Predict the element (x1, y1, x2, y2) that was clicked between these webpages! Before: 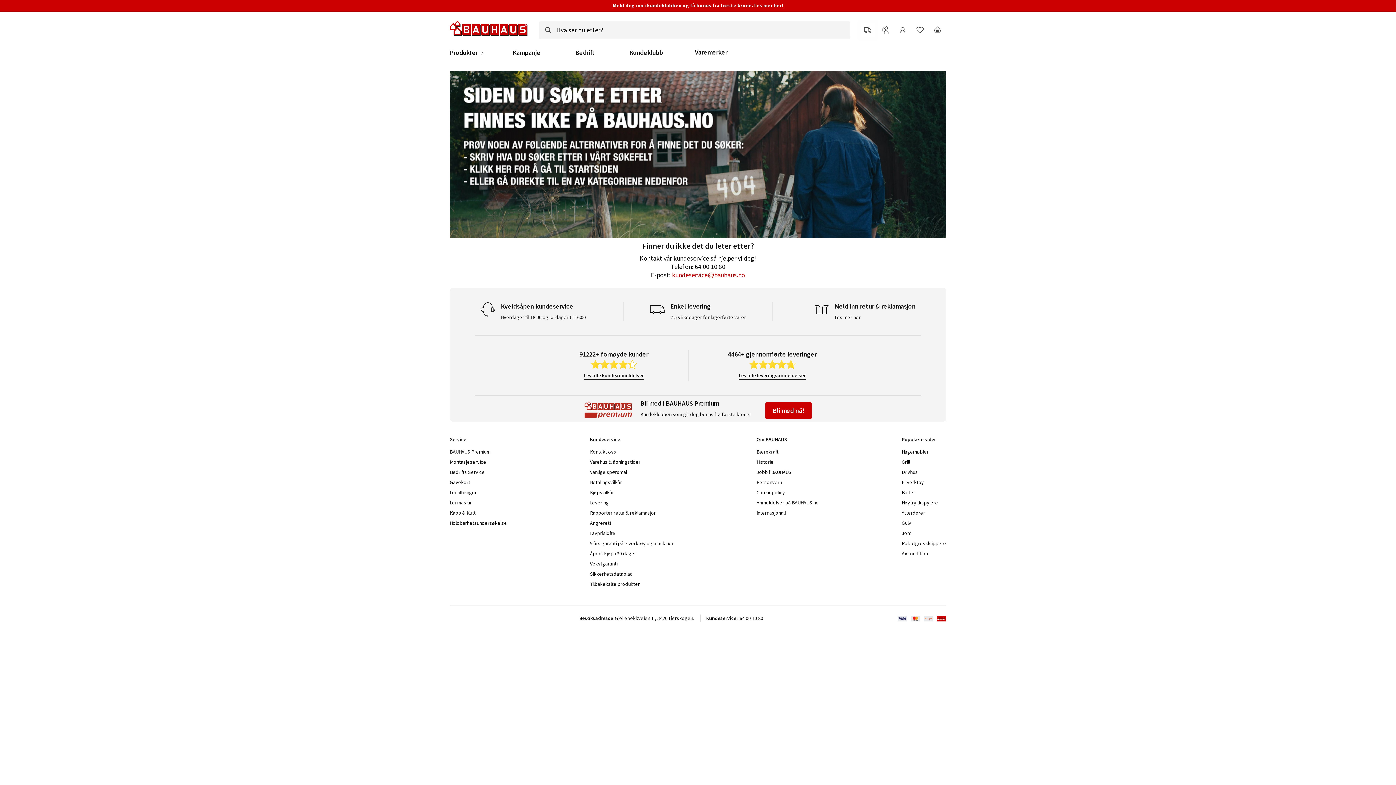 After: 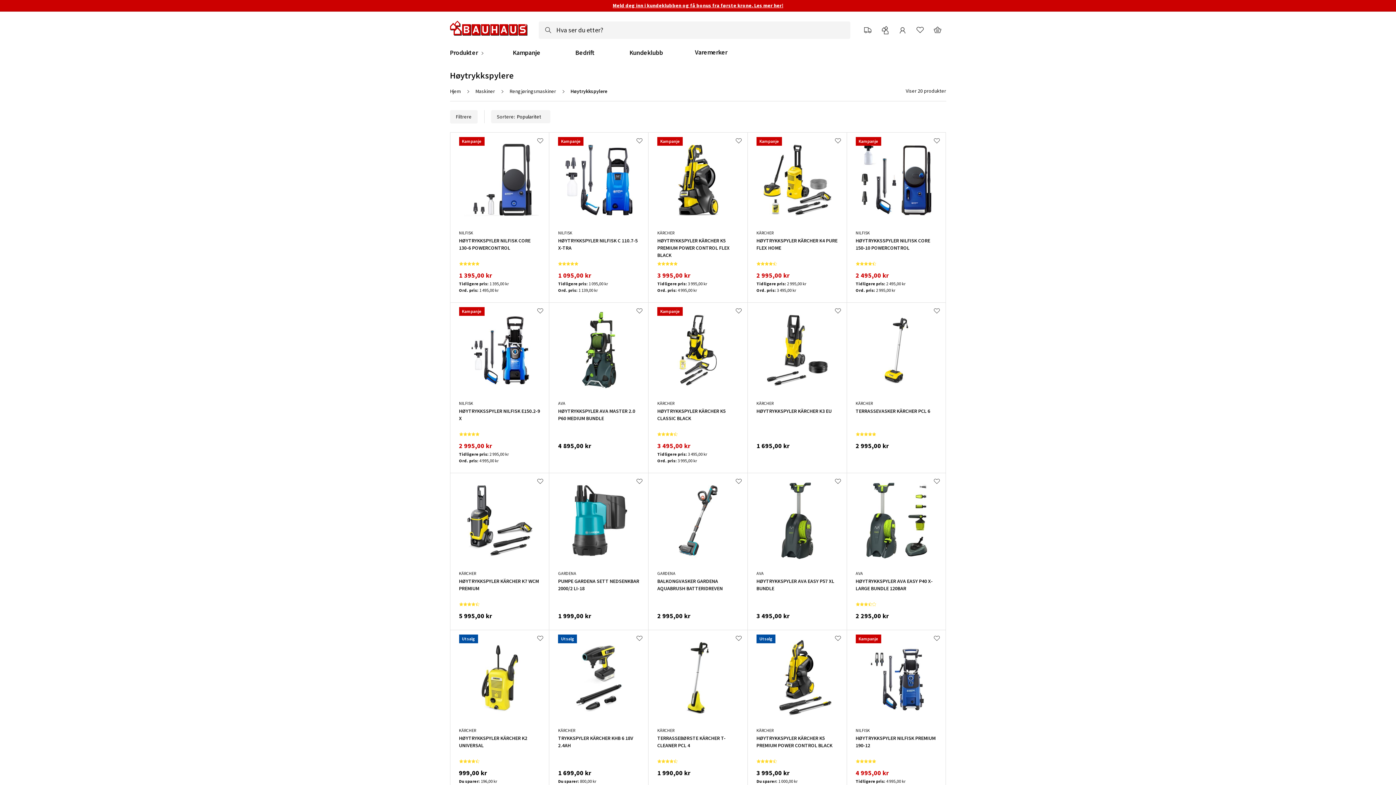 Action: bbox: (901, 499, 938, 506) label: Høytrykkspylere